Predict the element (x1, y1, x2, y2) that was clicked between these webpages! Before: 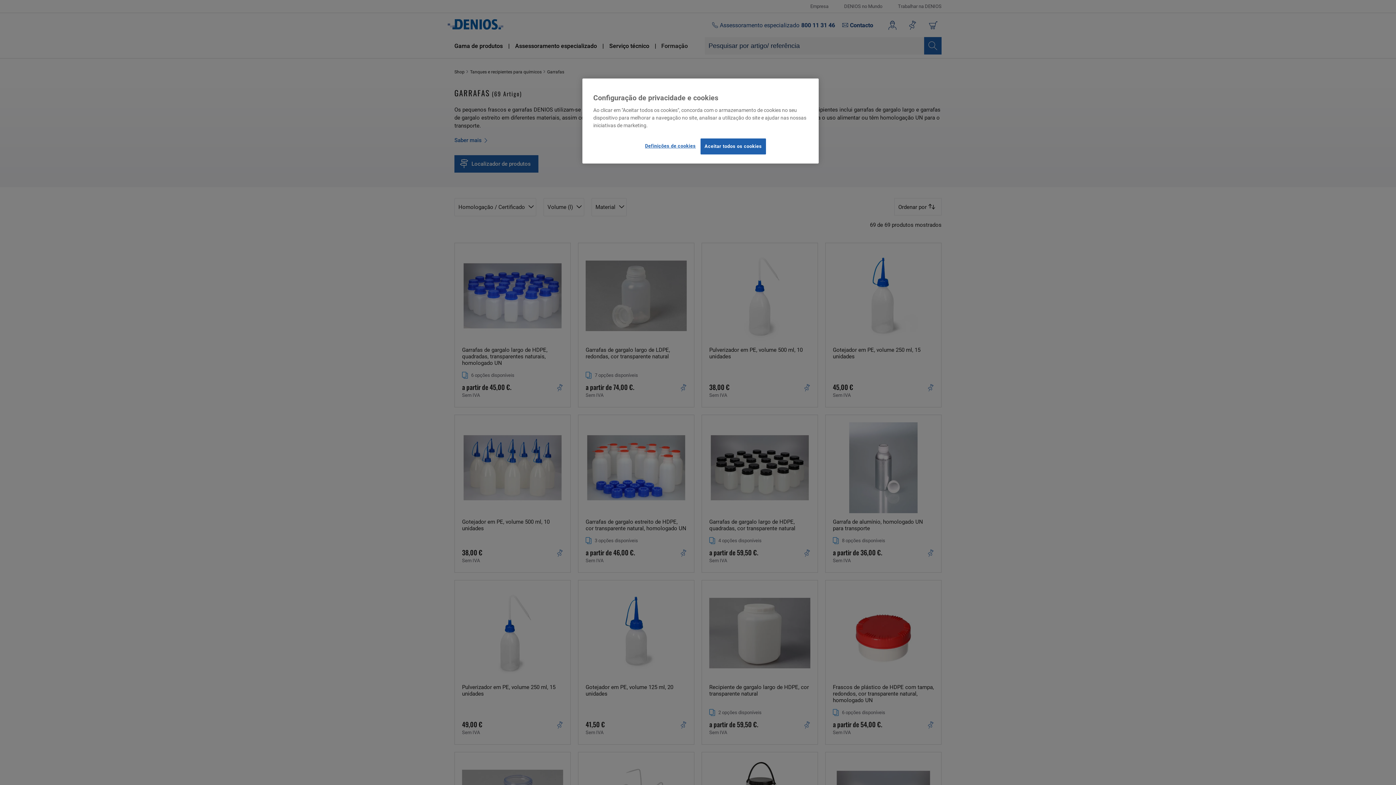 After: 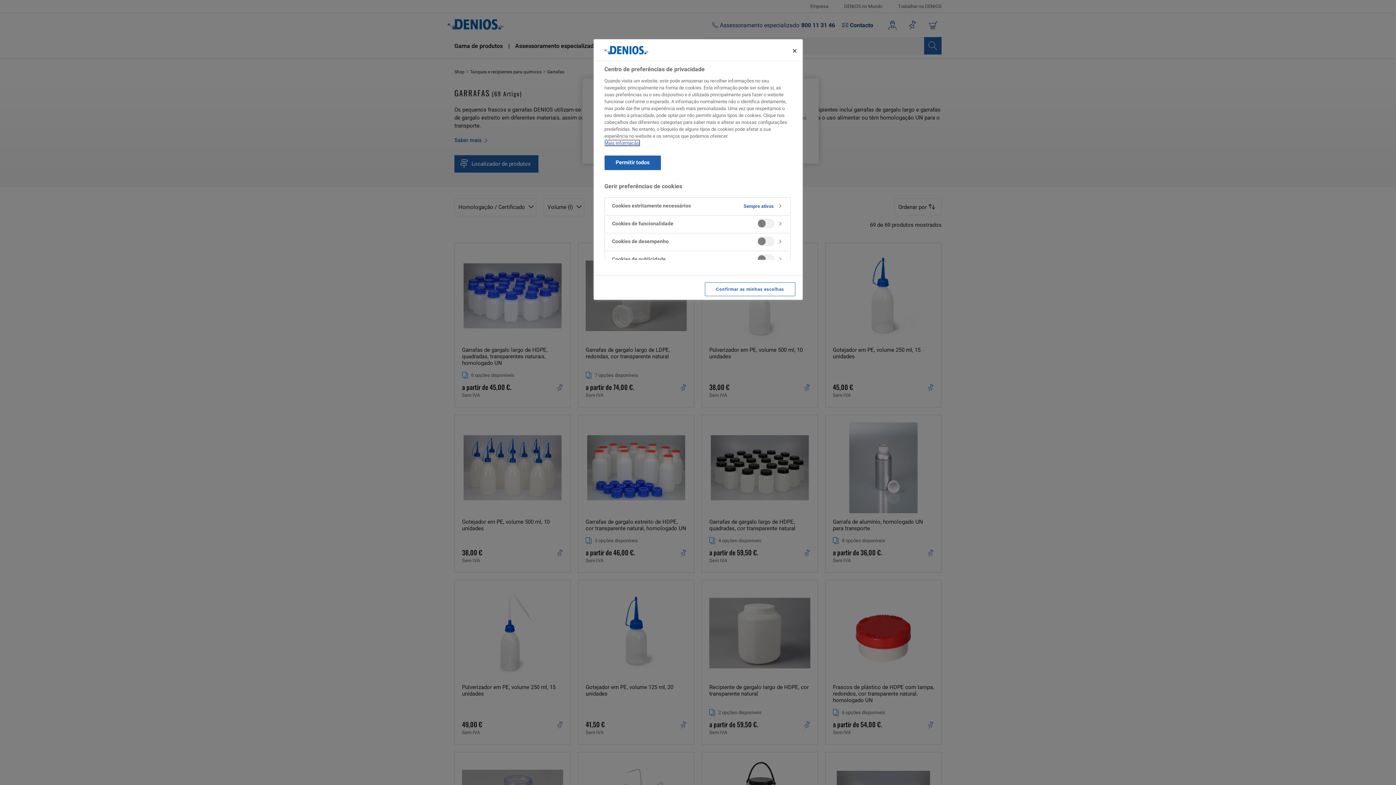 Action: label: Definições de cookies bbox: (645, 138, 695, 153)